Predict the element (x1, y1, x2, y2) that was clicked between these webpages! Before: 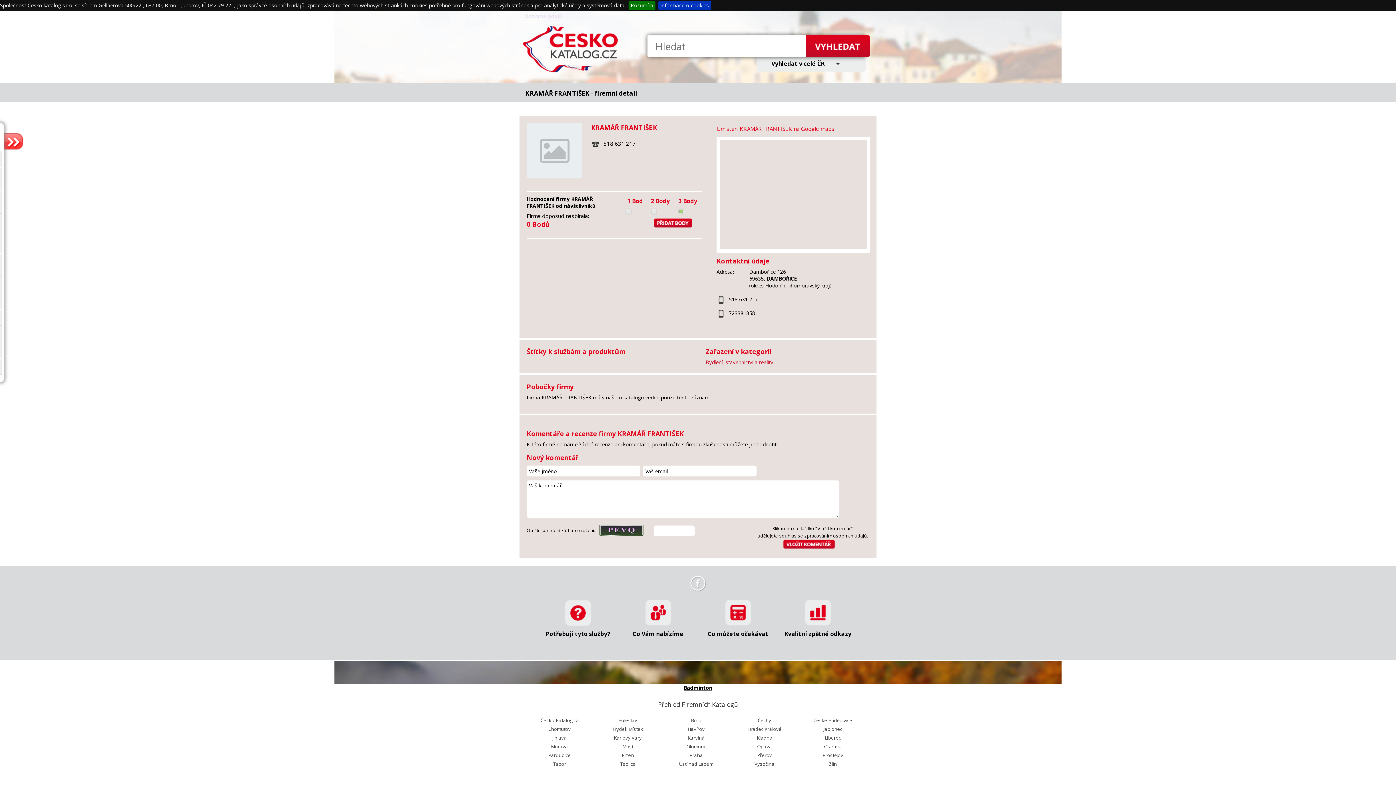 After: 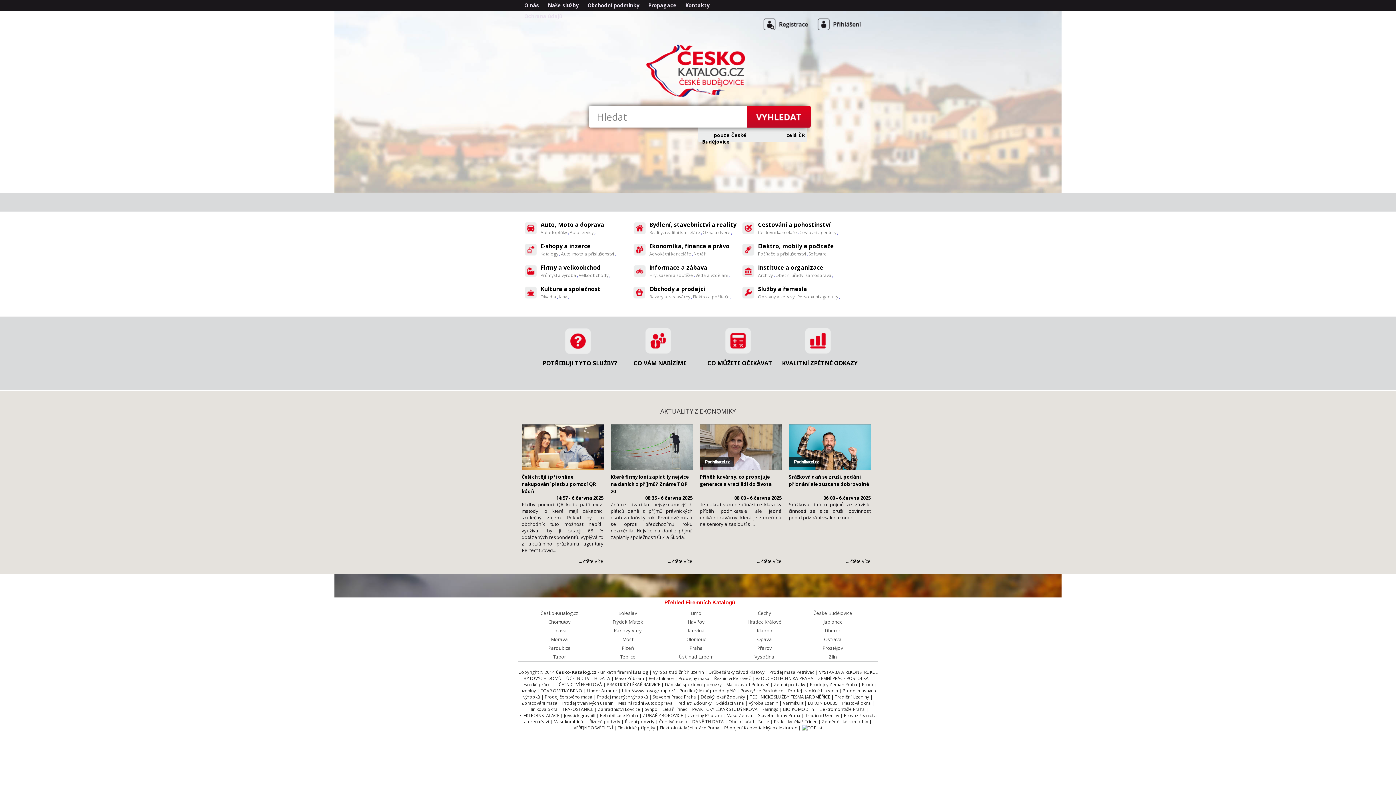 Action: bbox: (799, 716, 866, 724) label: České Budějovice